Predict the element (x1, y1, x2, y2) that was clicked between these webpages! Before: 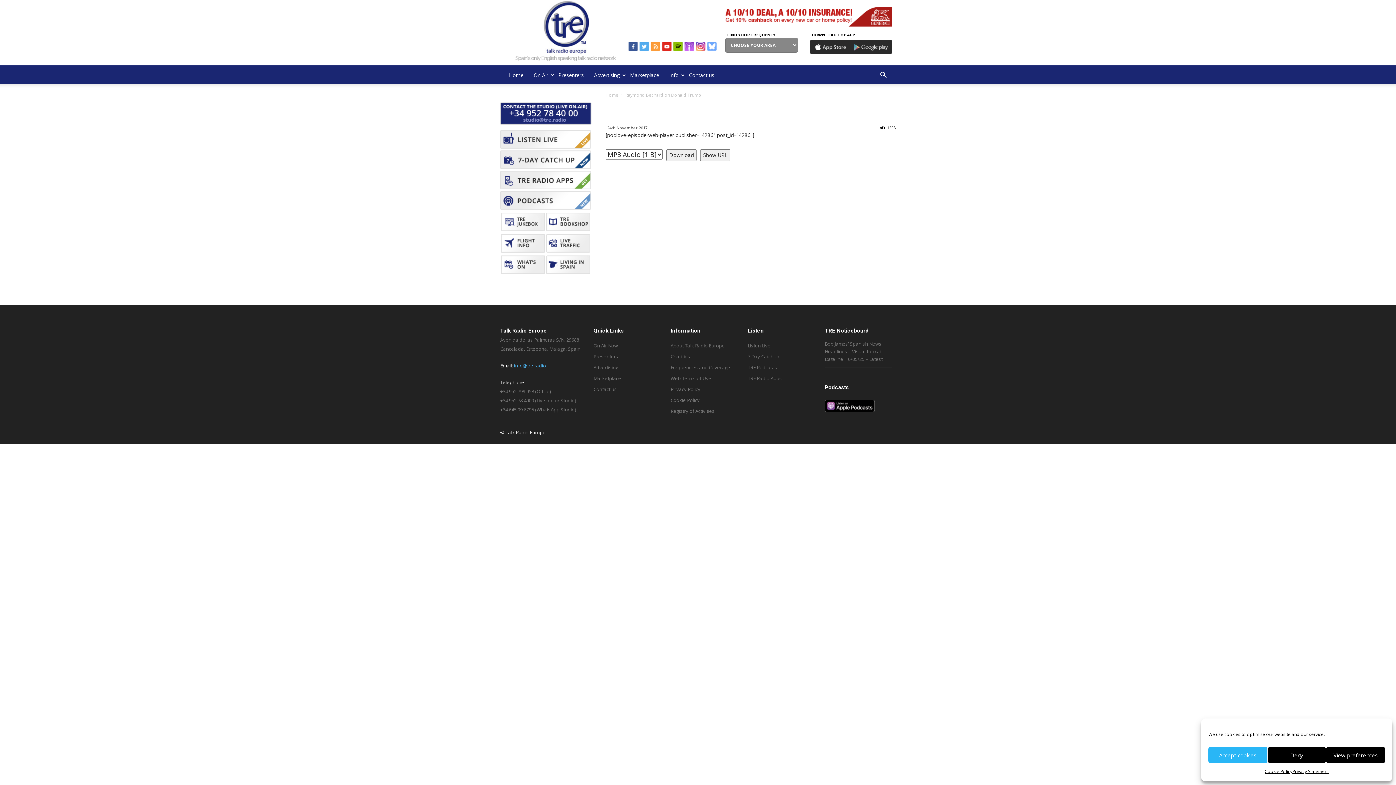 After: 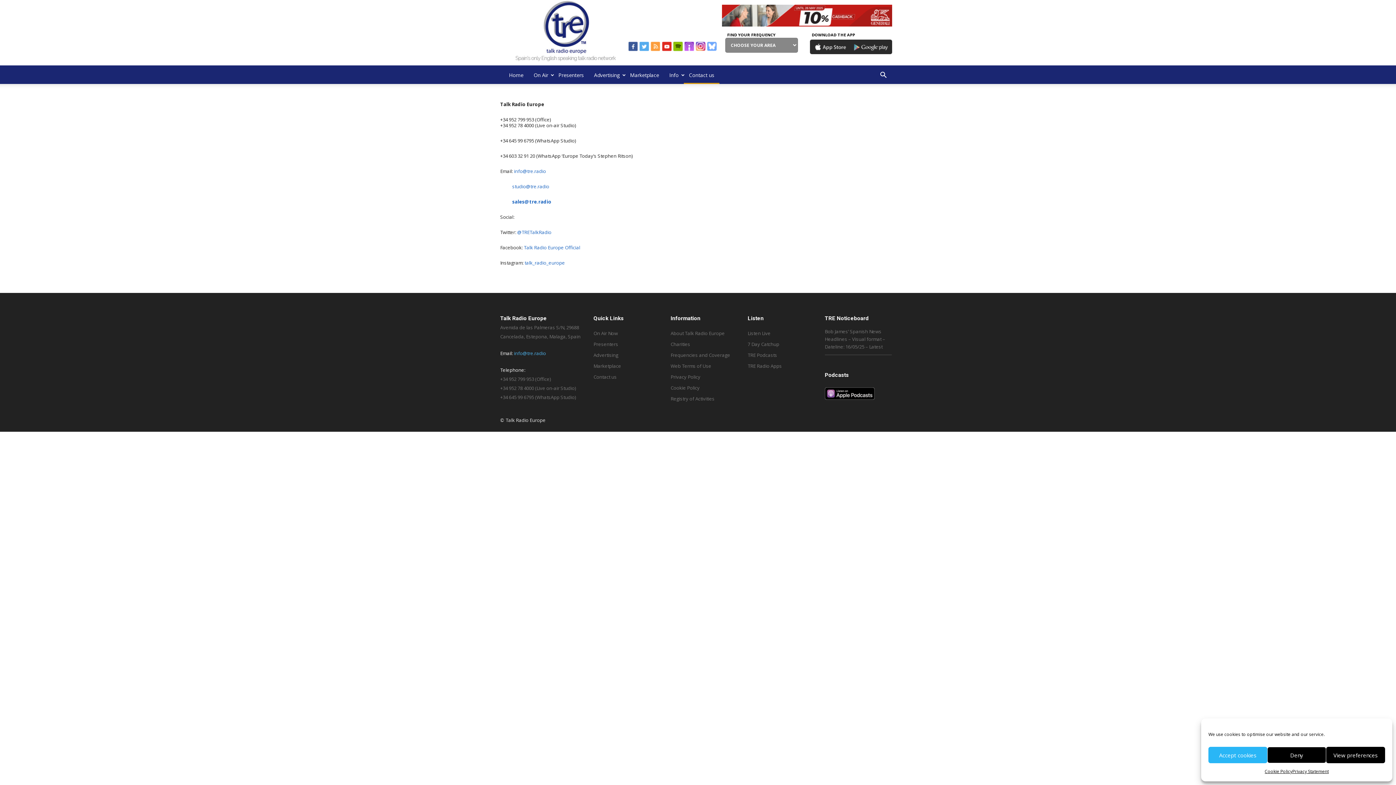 Action: label: Contact us bbox: (593, 386, 616, 392)